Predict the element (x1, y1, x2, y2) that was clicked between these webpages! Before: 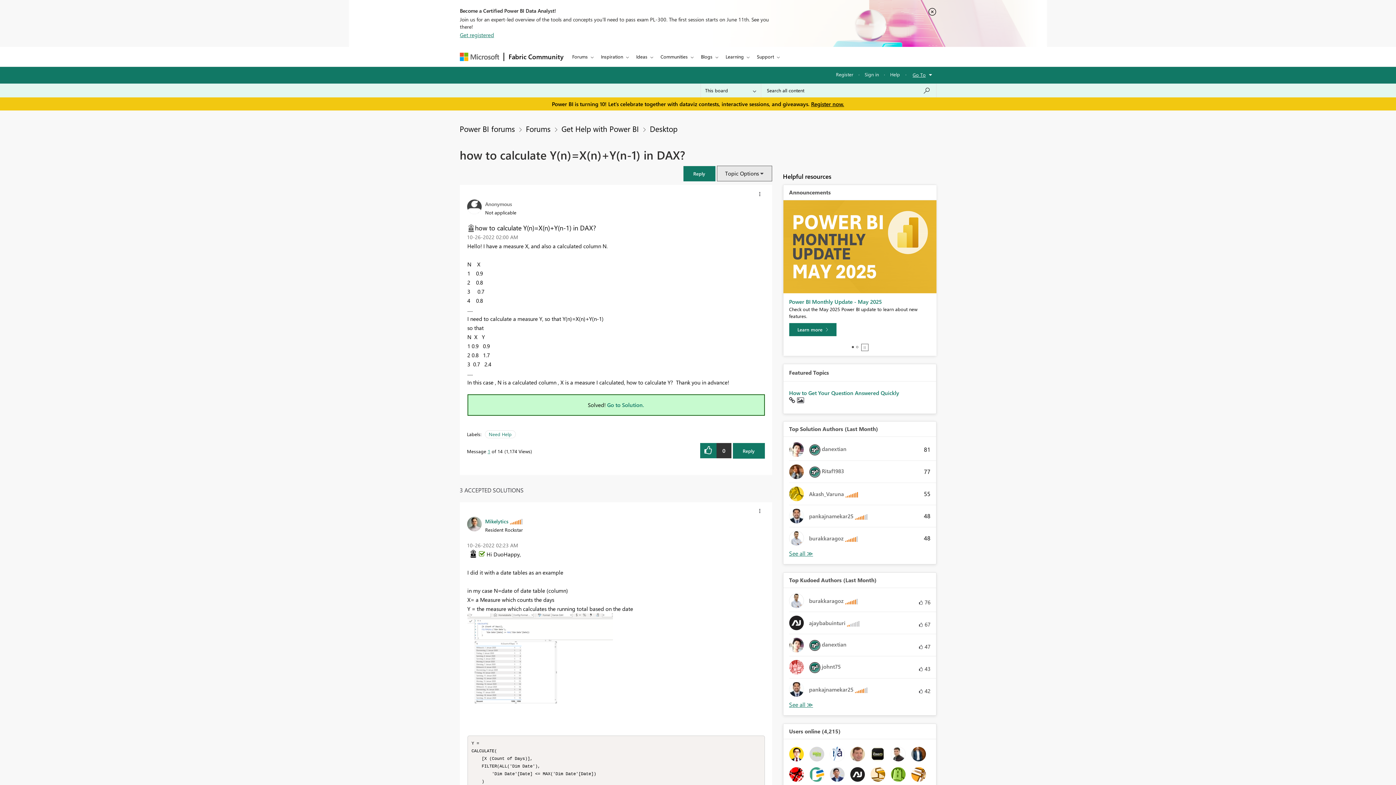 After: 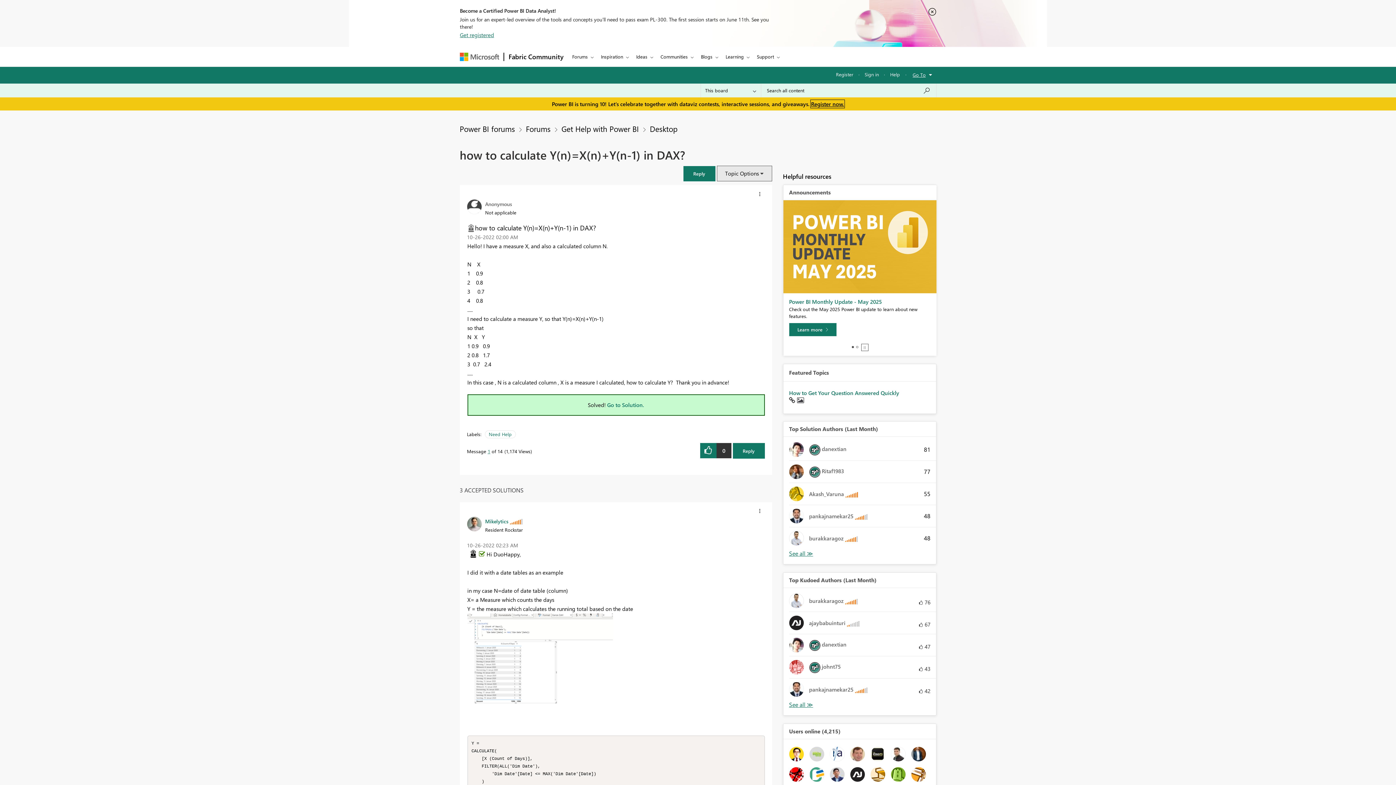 Action: bbox: (811, 100, 844, 107) label: Register now.